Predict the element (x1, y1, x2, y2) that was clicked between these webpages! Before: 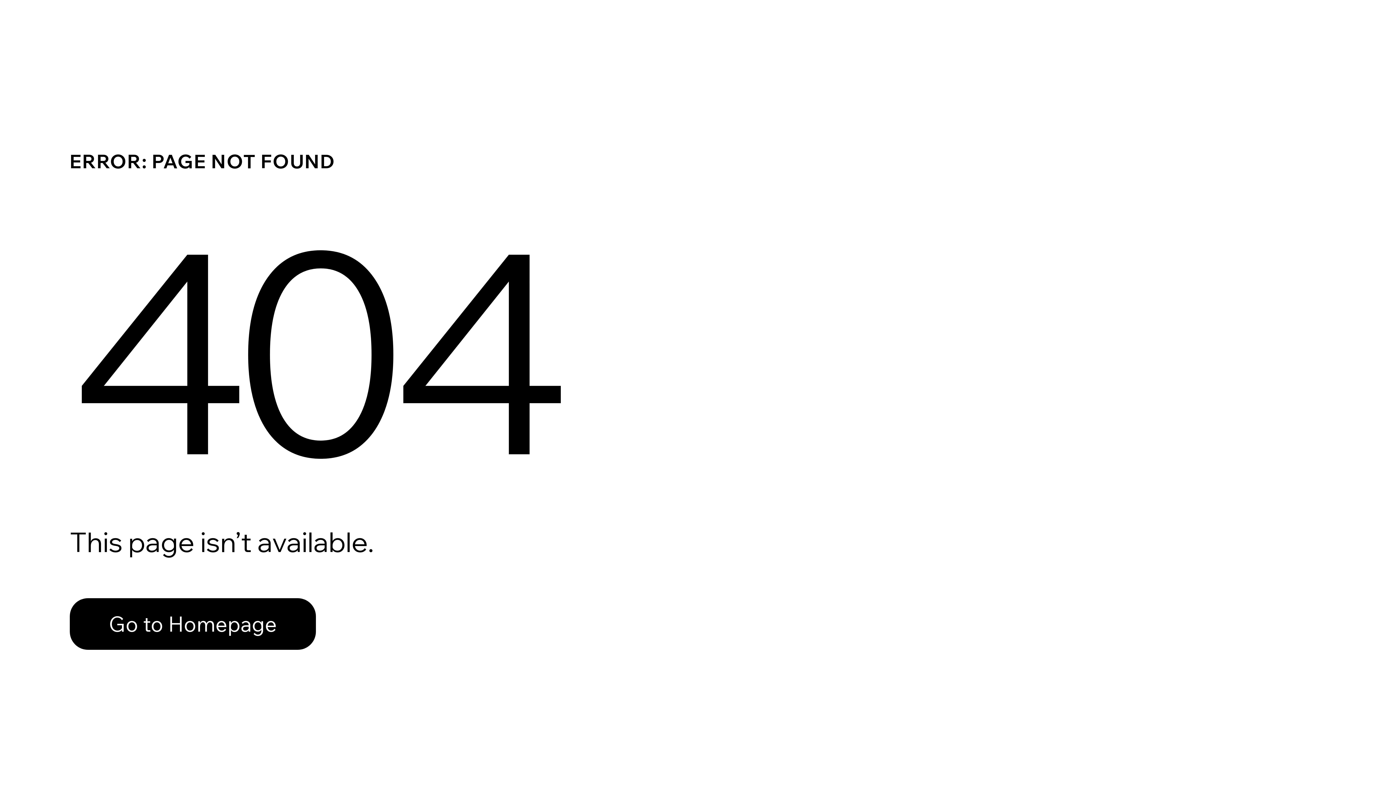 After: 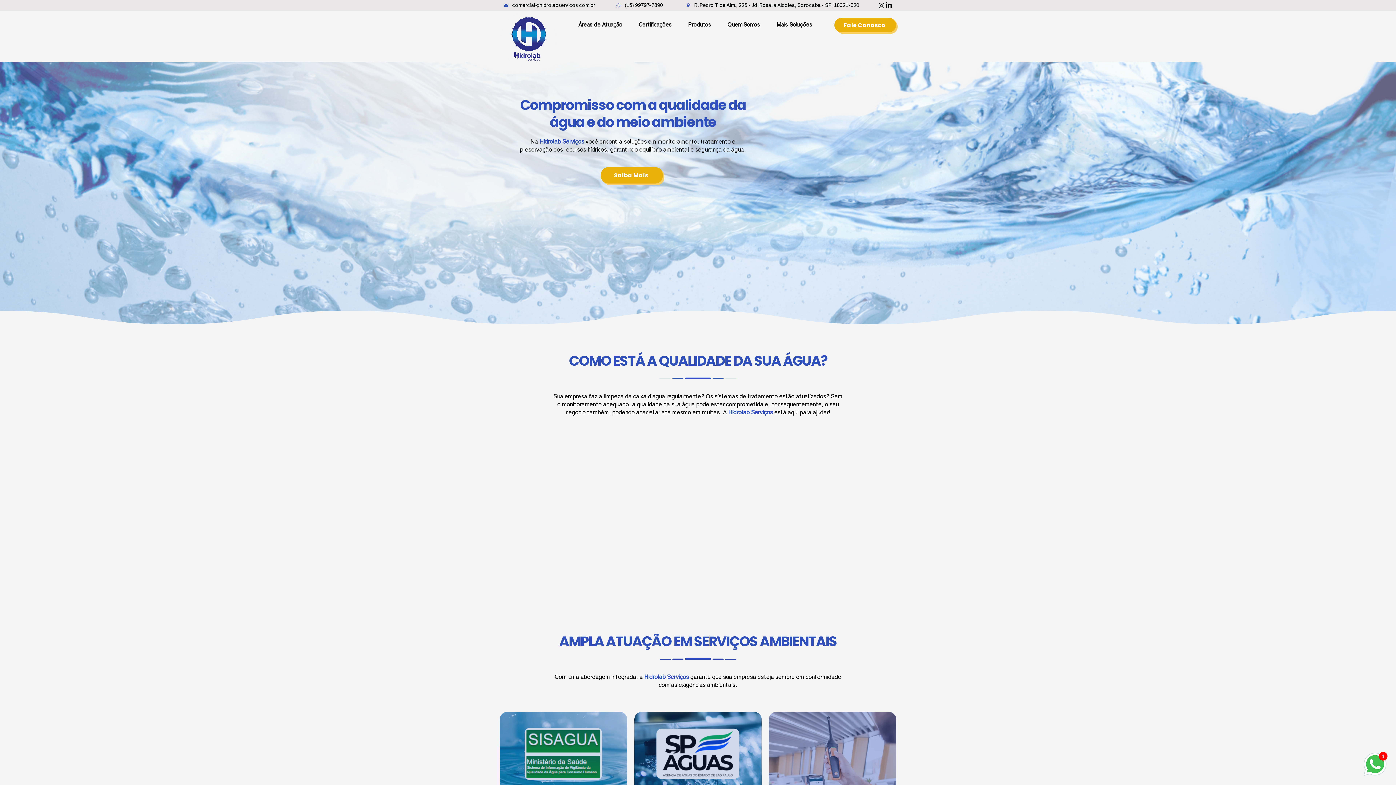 Action: bbox: (69, 598, 316, 650) label: Go to Homepage